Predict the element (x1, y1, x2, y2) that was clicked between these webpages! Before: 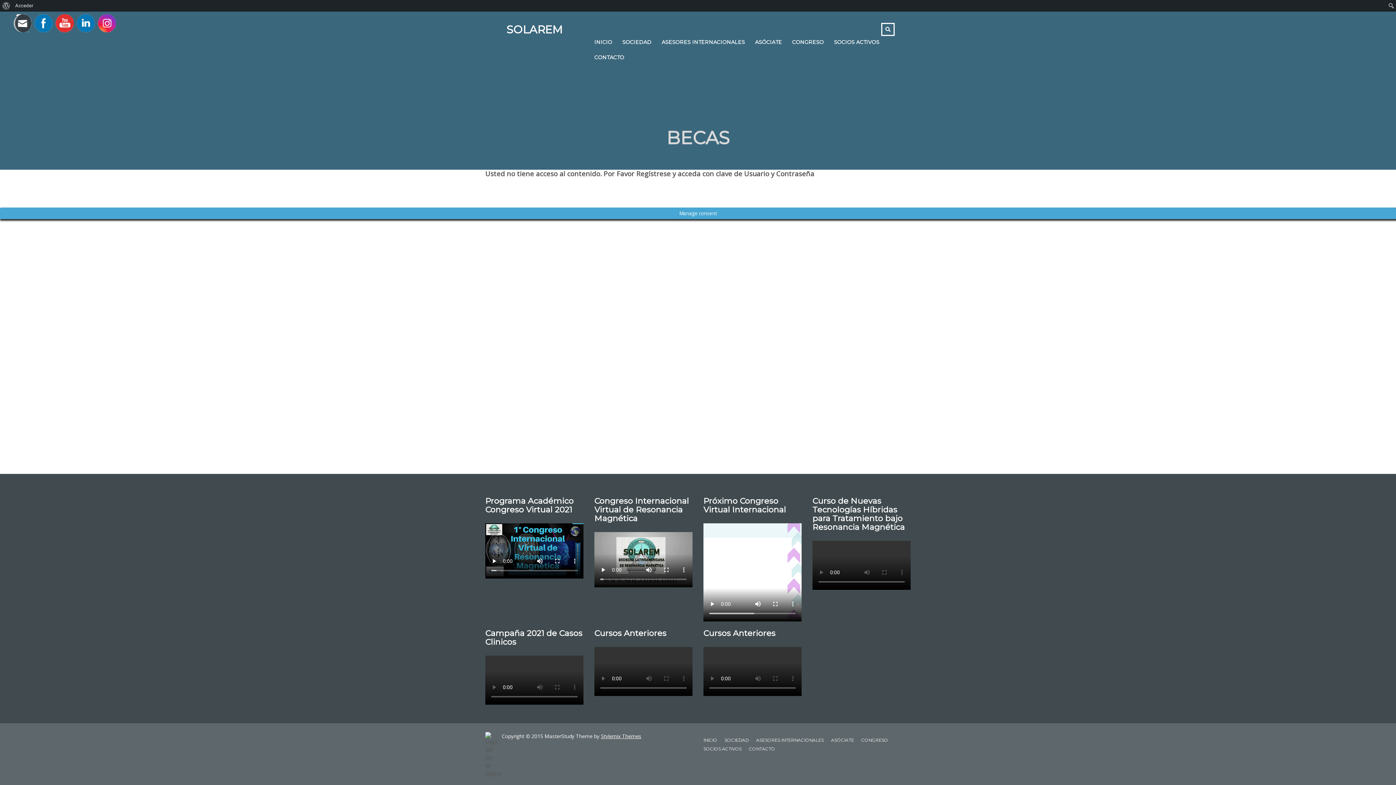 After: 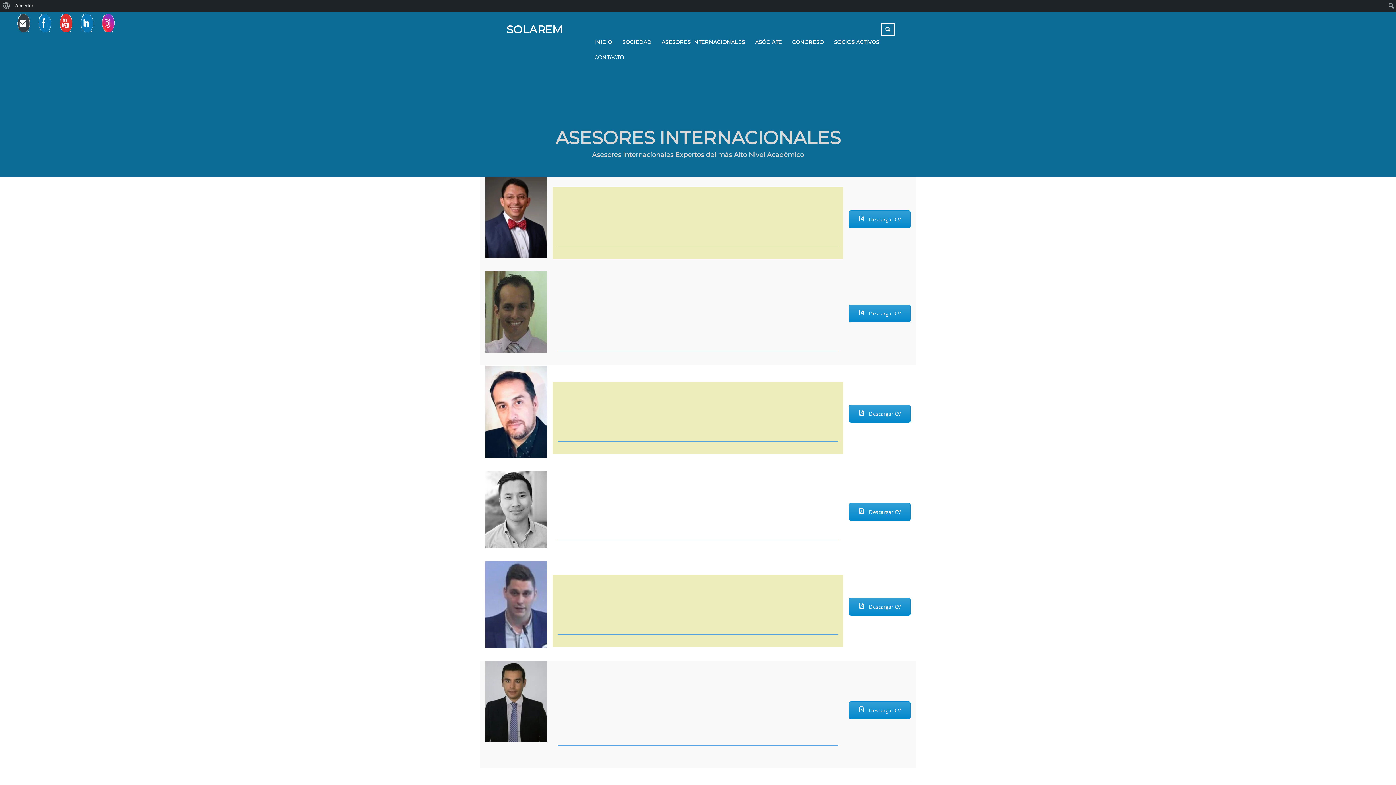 Action: label: ASESORES INTERNACIONALES bbox: (661, 36, 745, 48)